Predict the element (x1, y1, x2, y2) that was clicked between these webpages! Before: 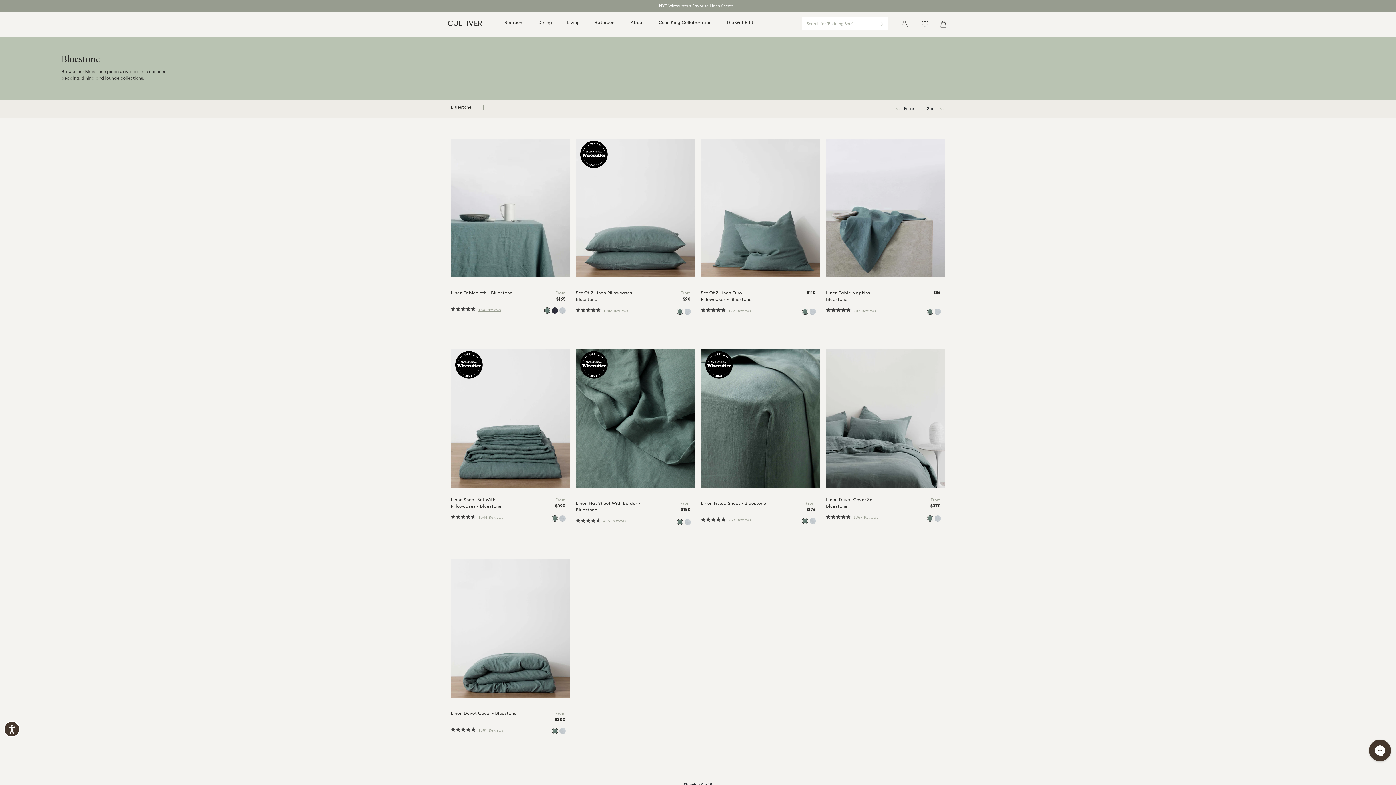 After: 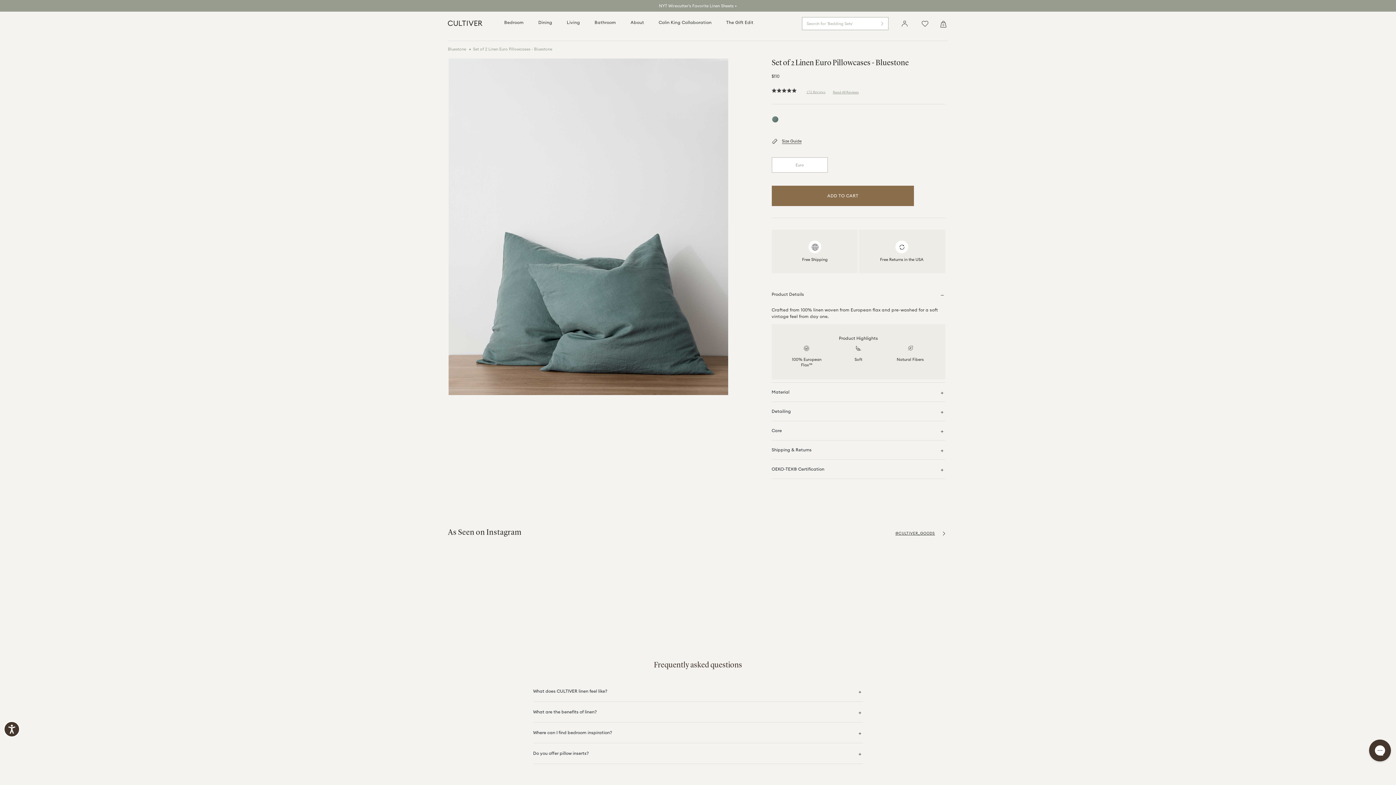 Action: bbox: (701, 138, 820, 277)